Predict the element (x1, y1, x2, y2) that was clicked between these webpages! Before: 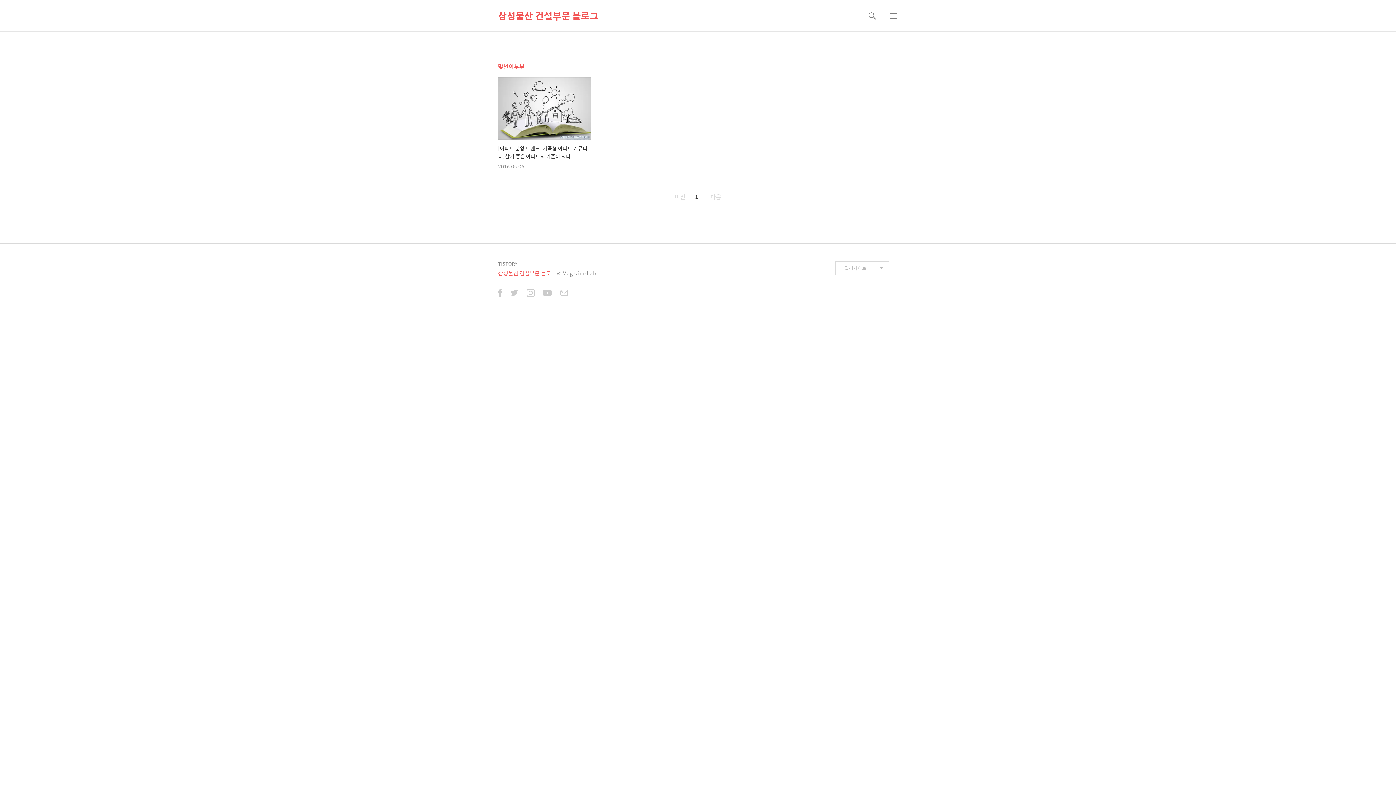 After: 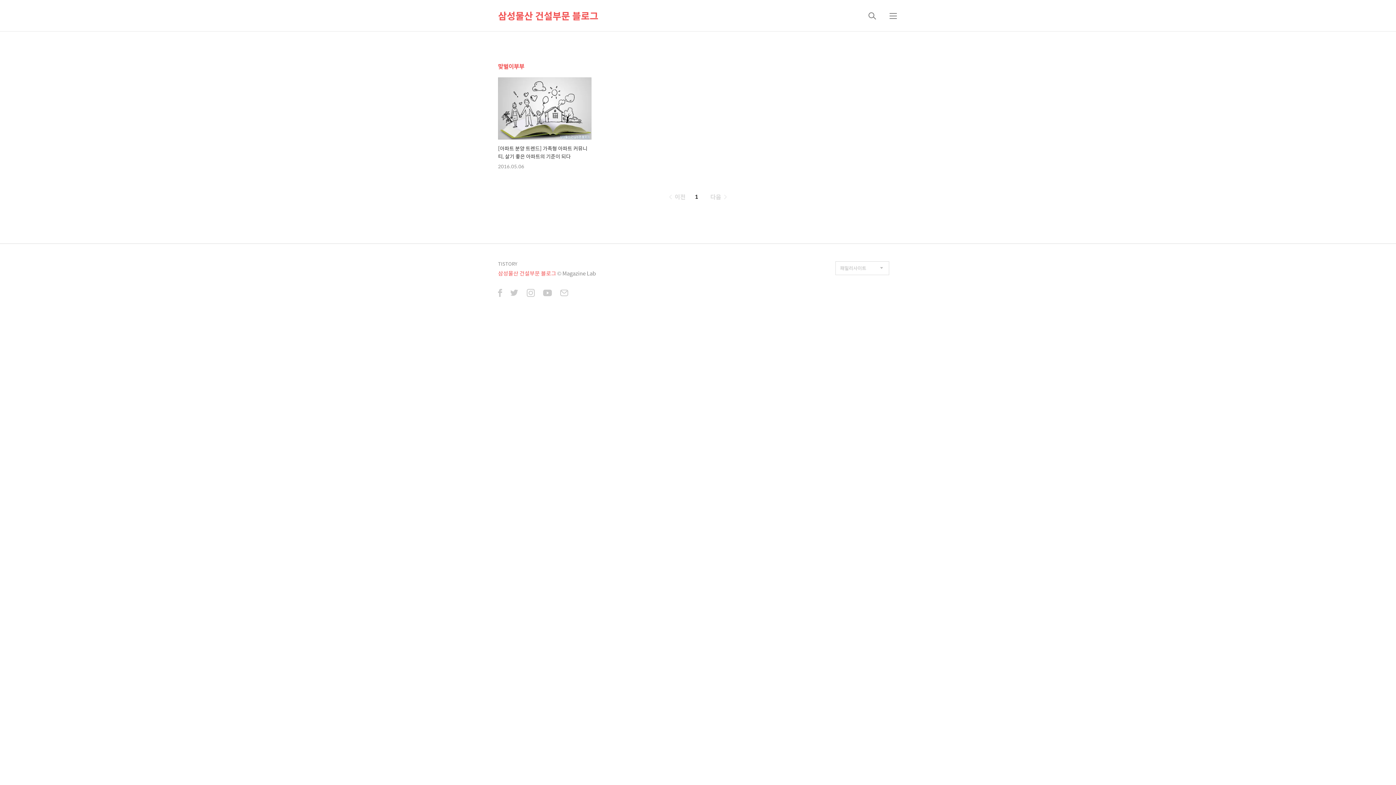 Action: bbox: (691, 192, 701, 201) label: 1